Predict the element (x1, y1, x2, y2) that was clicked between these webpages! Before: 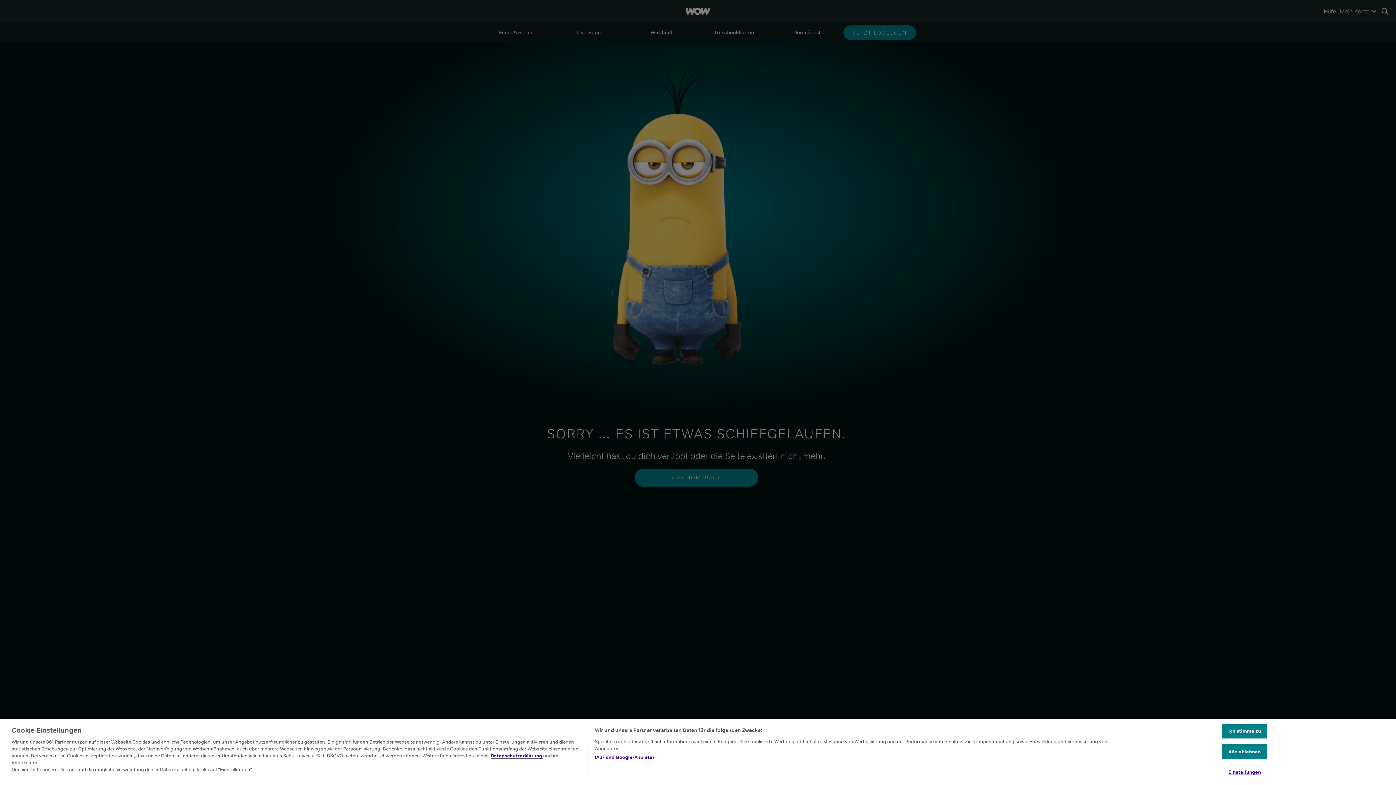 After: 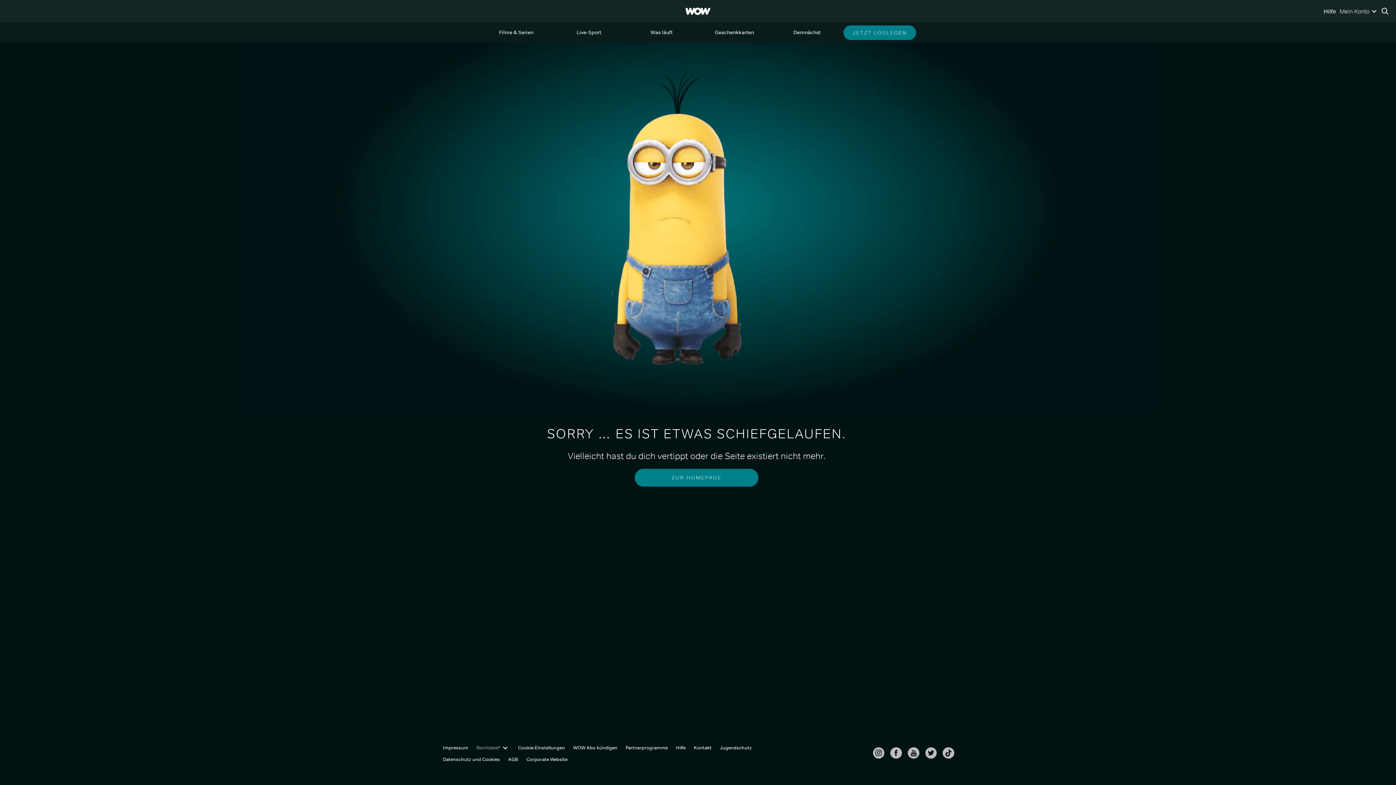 Action: bbox: (1222, 744, 1267, 759) label: Alle ablehnen